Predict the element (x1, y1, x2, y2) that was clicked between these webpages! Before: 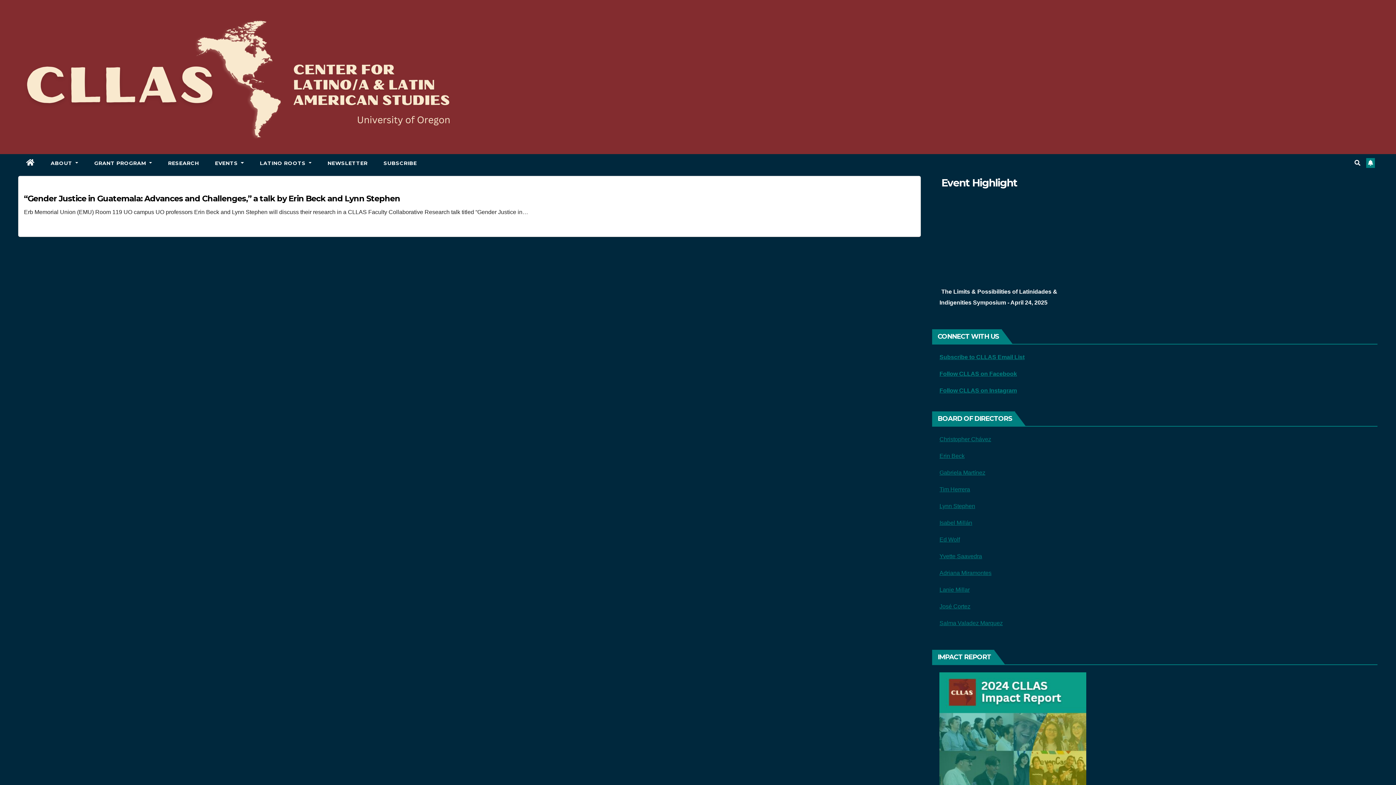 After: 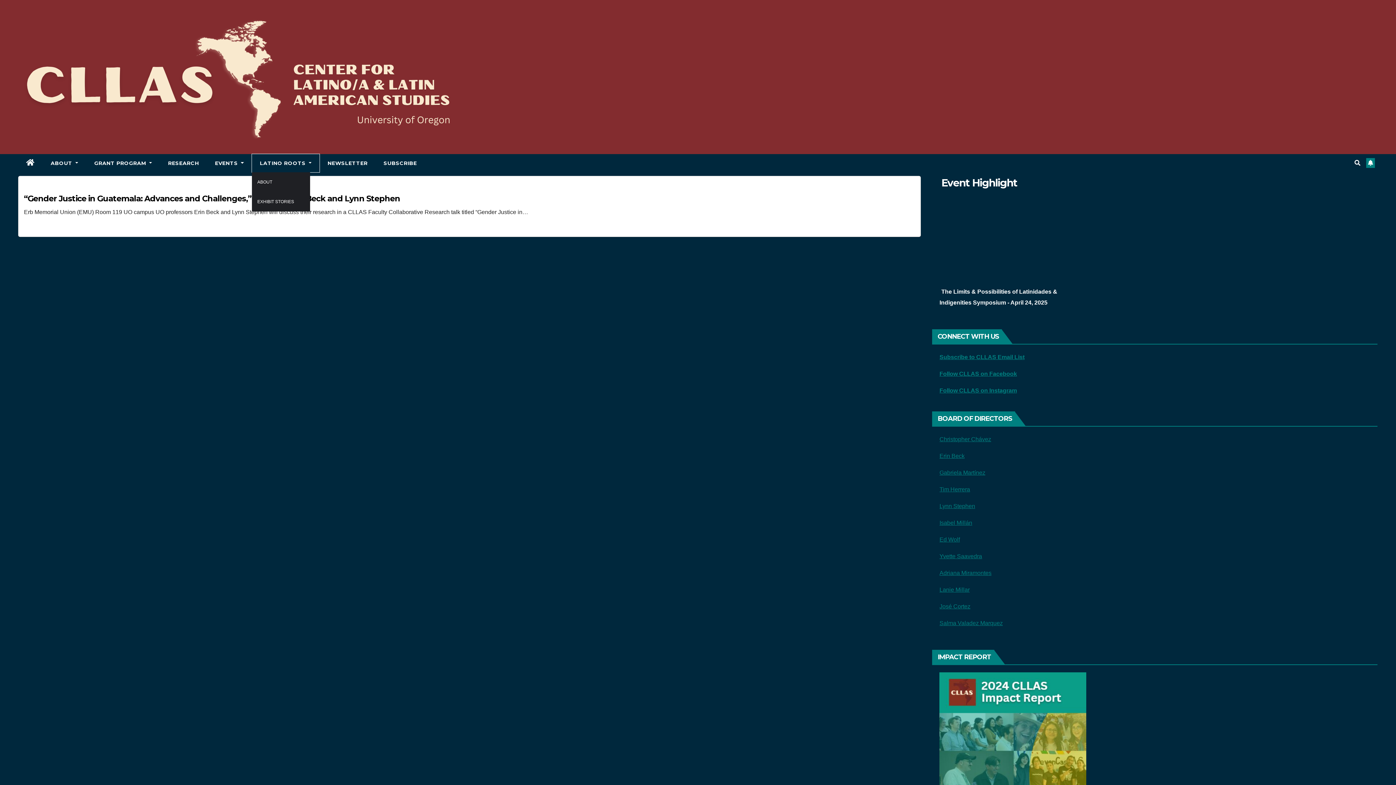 Action: bbox: (251, 154, 319, 172) label: LATINO ROOTS 